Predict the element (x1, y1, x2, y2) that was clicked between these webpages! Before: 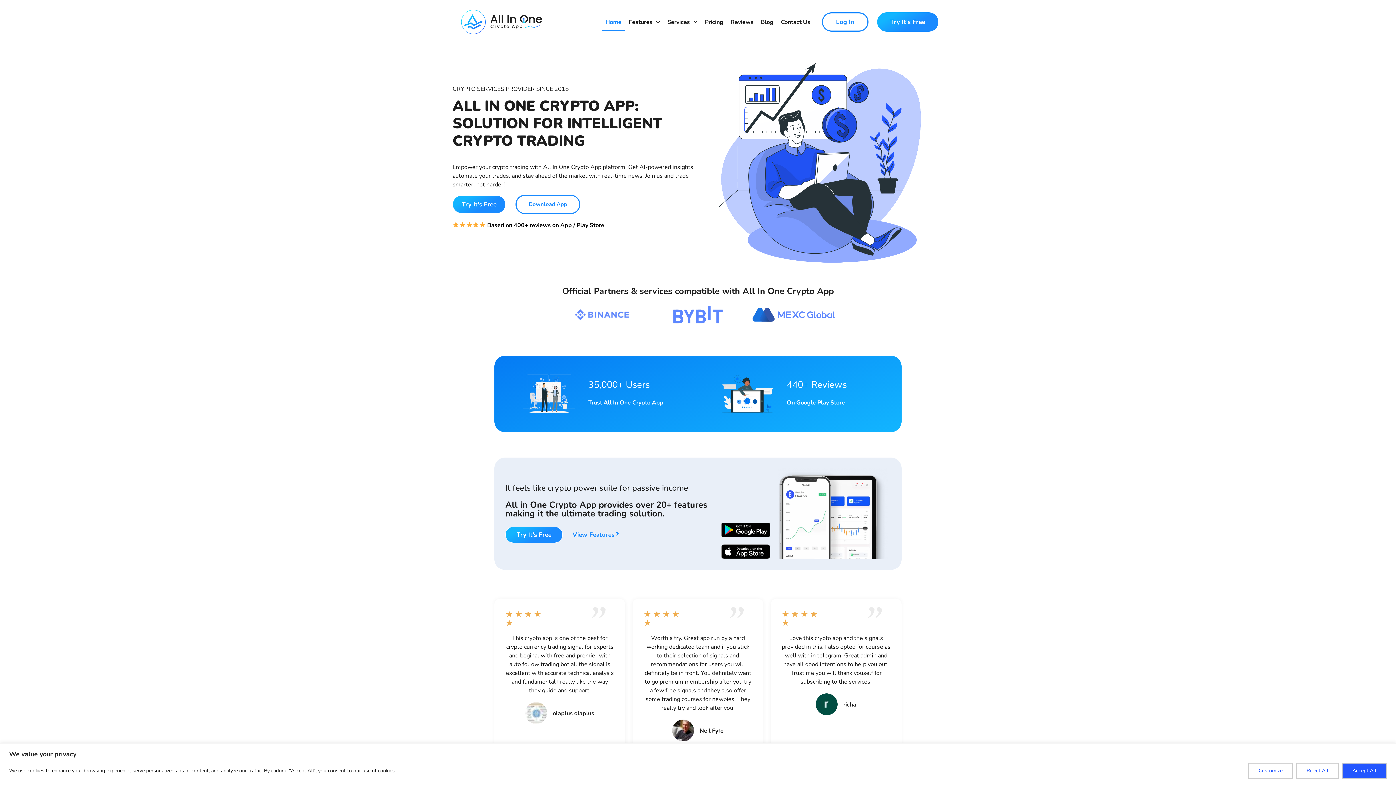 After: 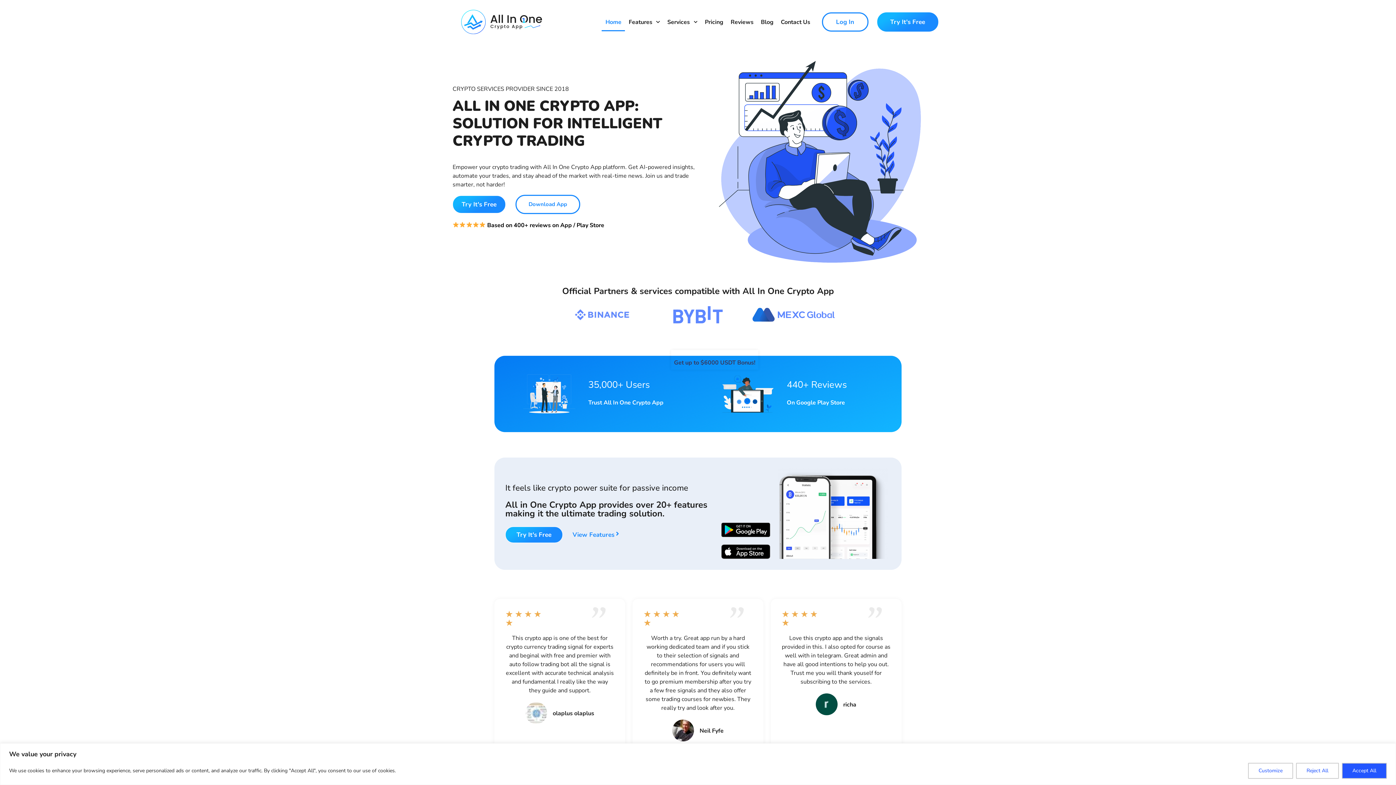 Action: label: Get up to $6000 USDT Bonus! bbox: (698, 314, 731, 348)